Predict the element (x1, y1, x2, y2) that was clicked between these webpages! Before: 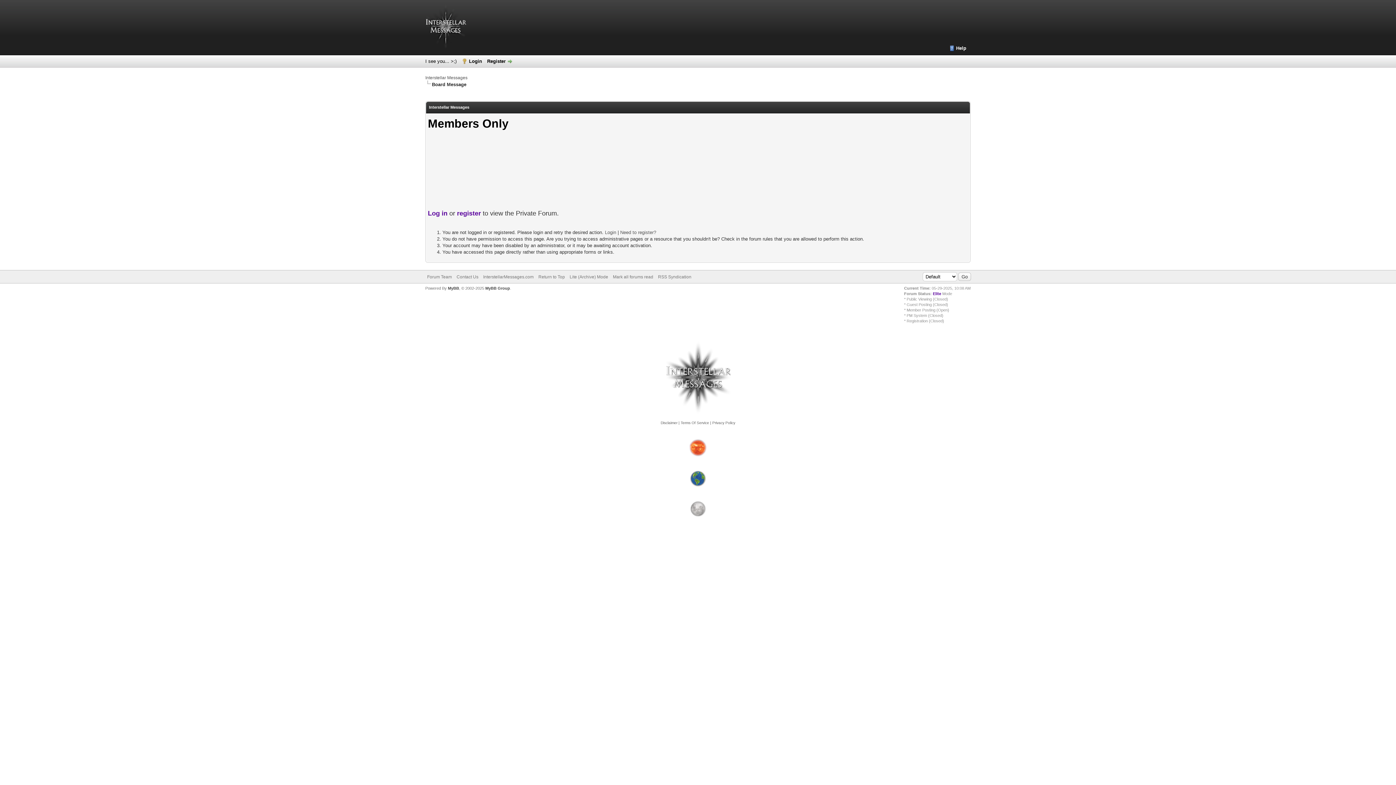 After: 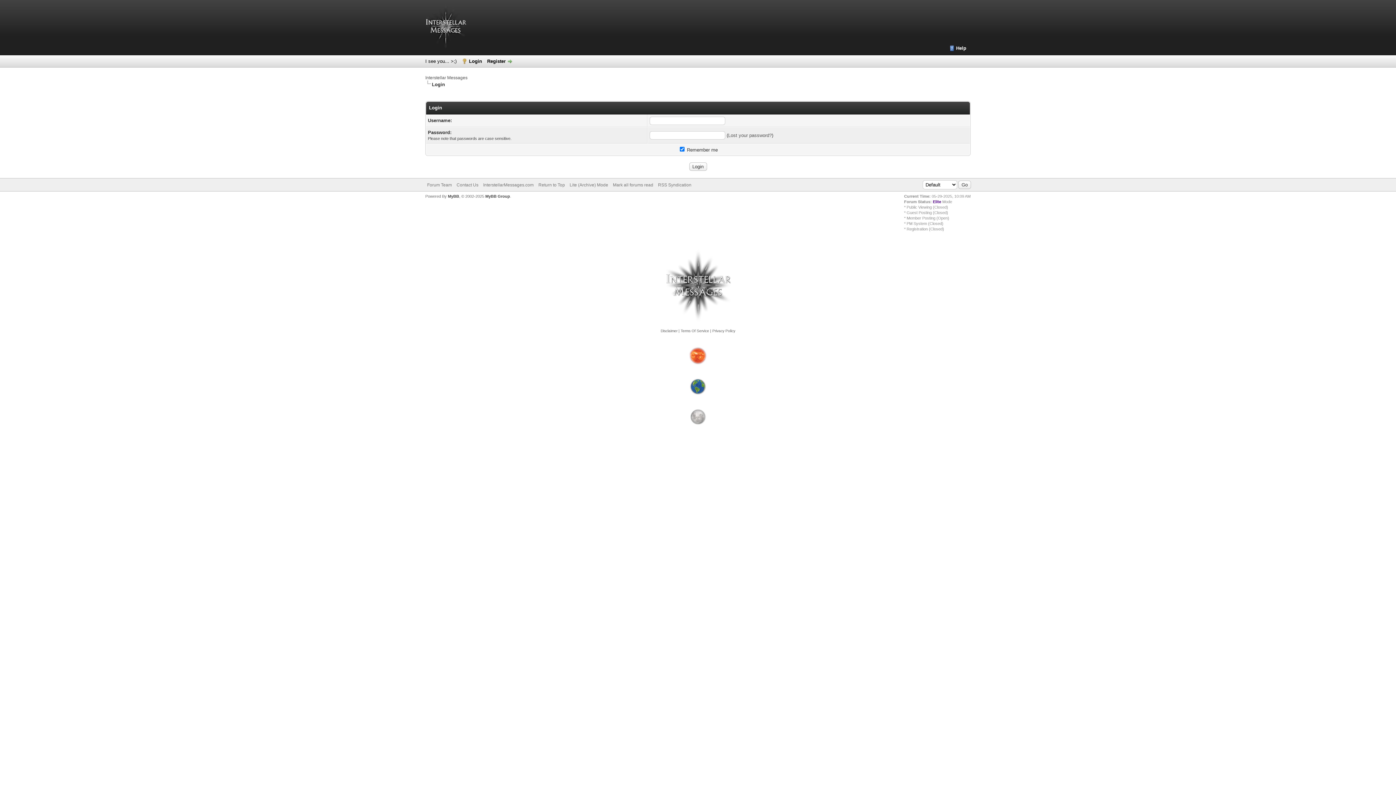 Action: bbox: (605, 229, 616, 235) label: Login